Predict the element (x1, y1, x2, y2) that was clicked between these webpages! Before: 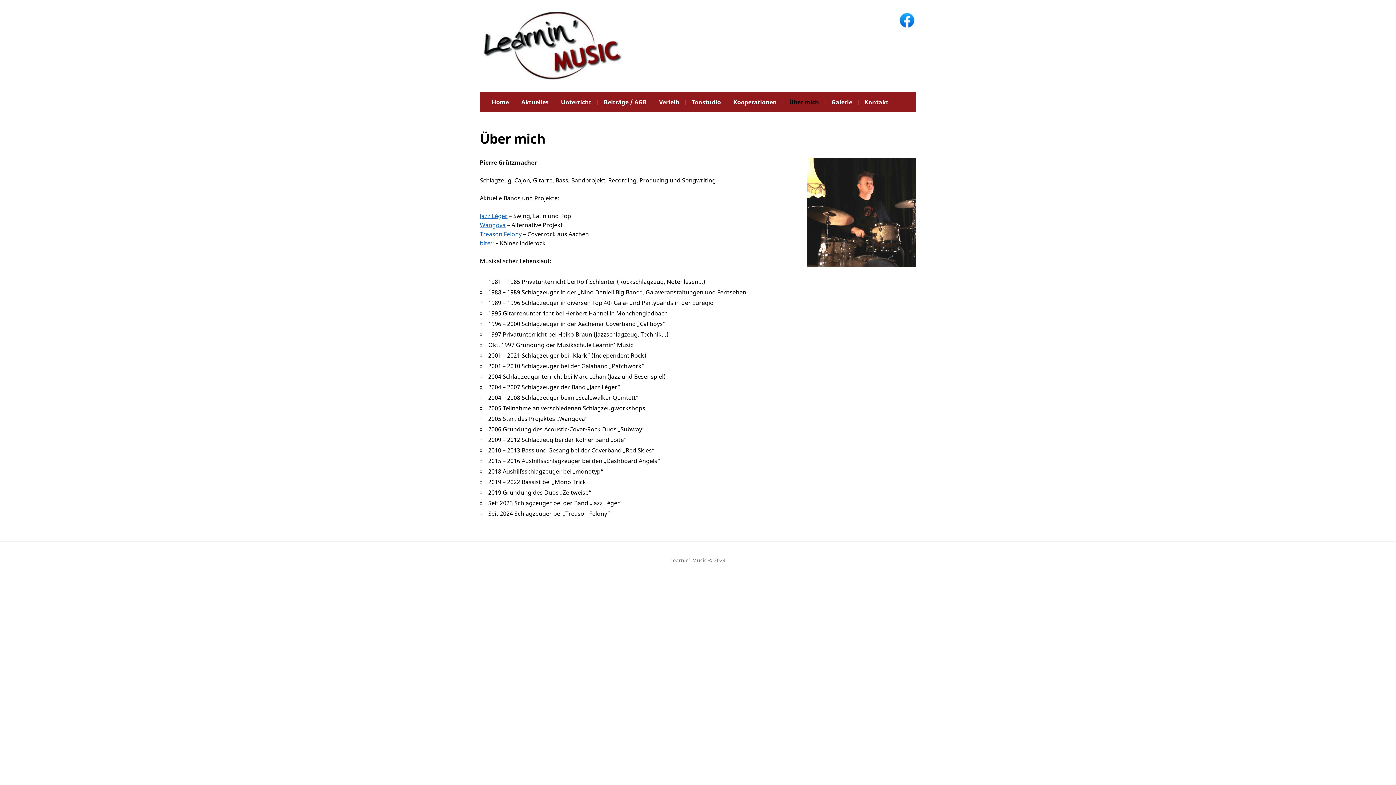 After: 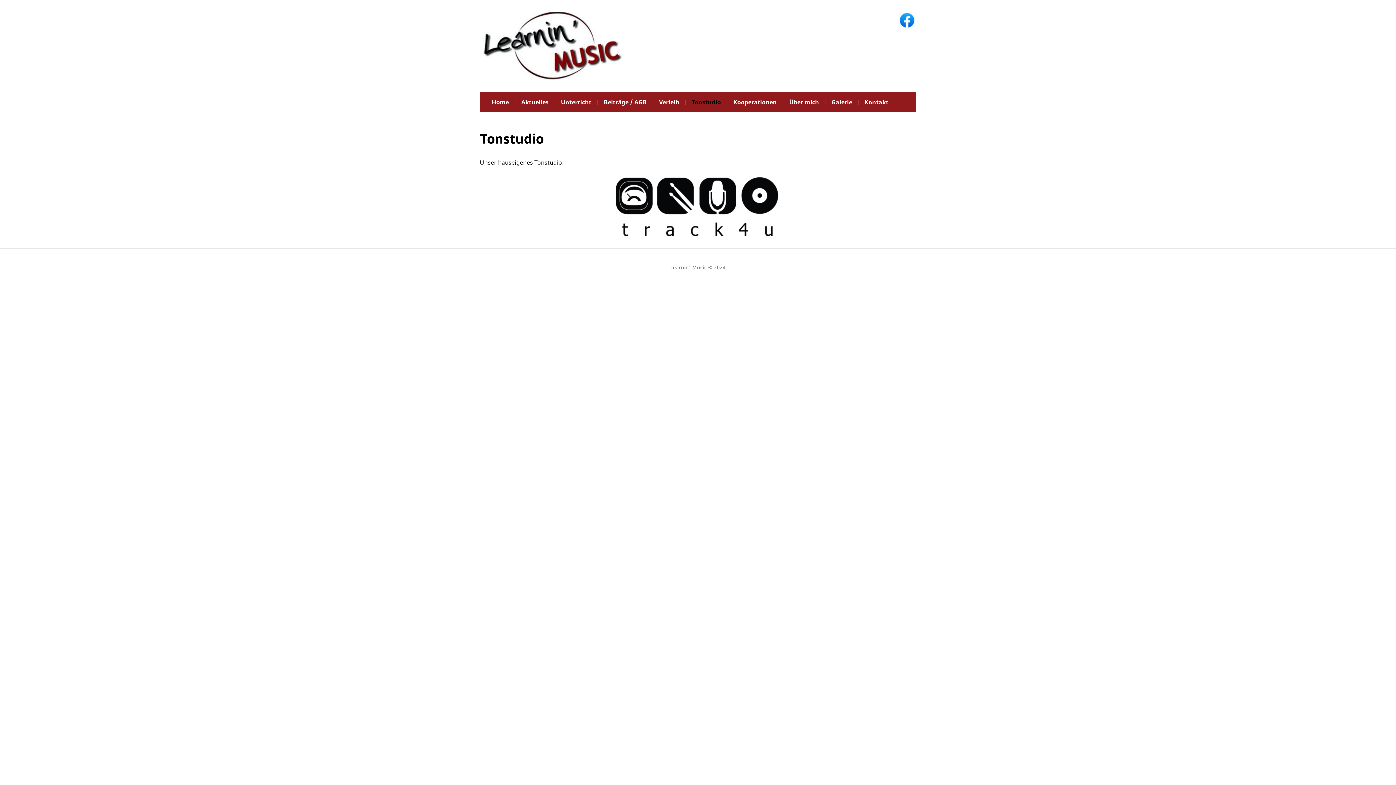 Action: bbox: (690, 92, 722, 112) label: Tonstudio